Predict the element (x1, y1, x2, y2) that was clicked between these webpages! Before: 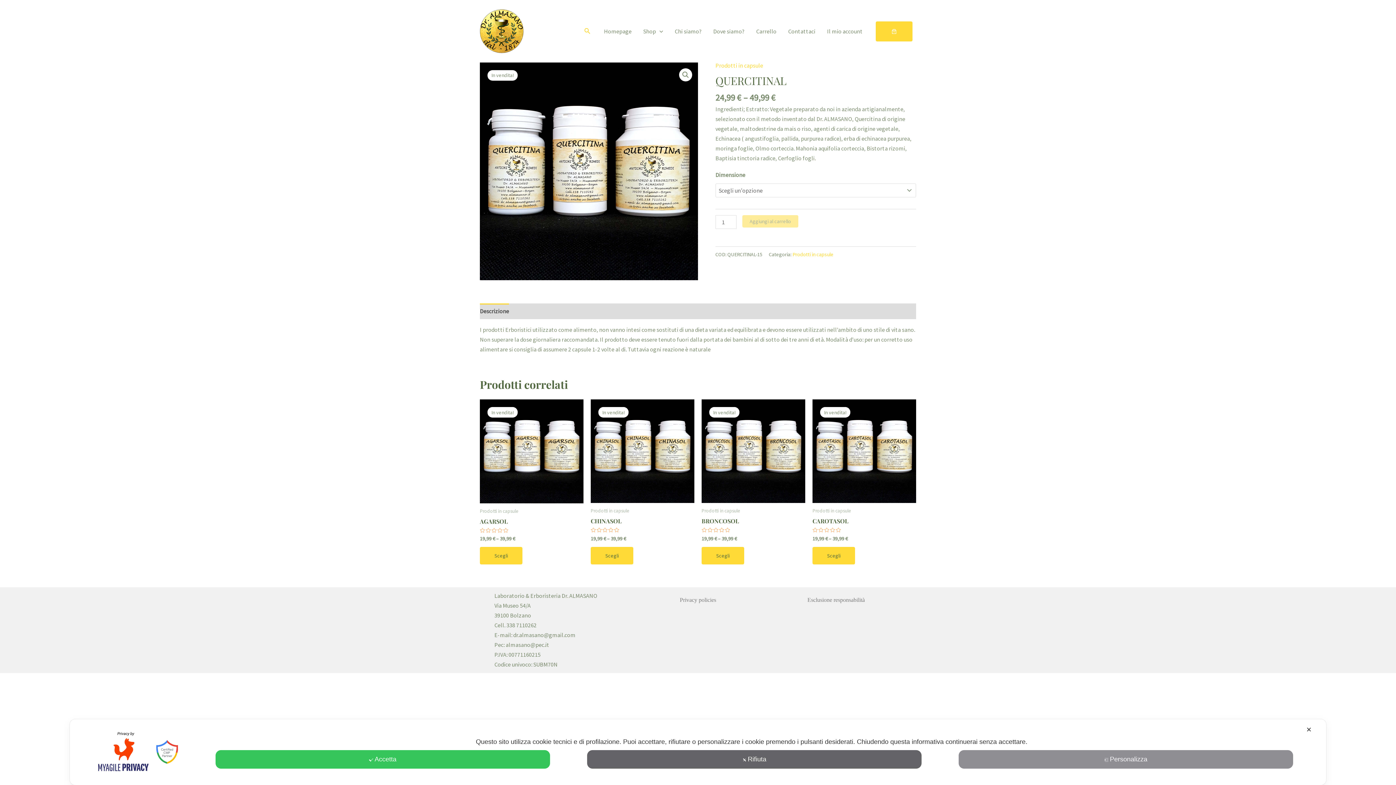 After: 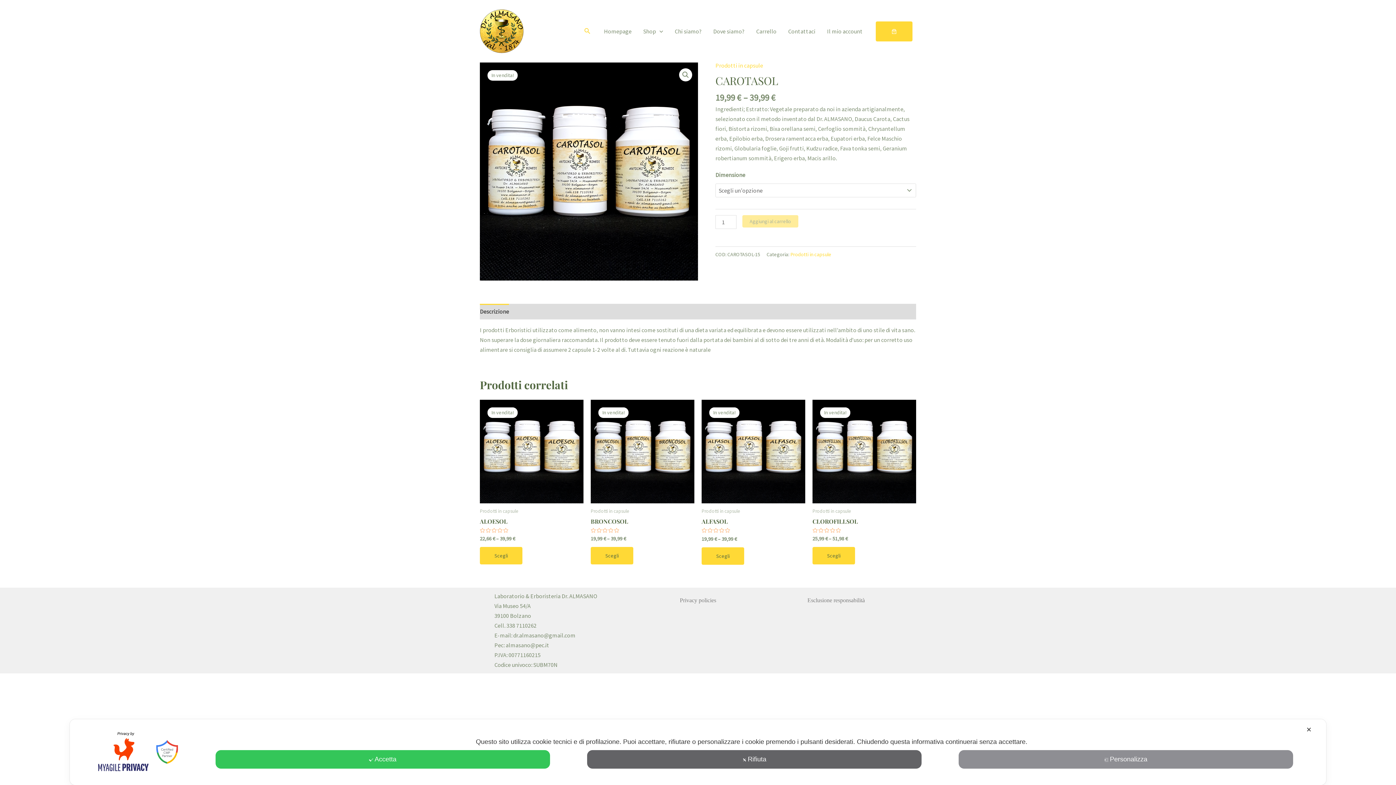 Action: bbox: (812, 547, 855, 564) label: Seleziona le opzioni per “CAROTASOL”